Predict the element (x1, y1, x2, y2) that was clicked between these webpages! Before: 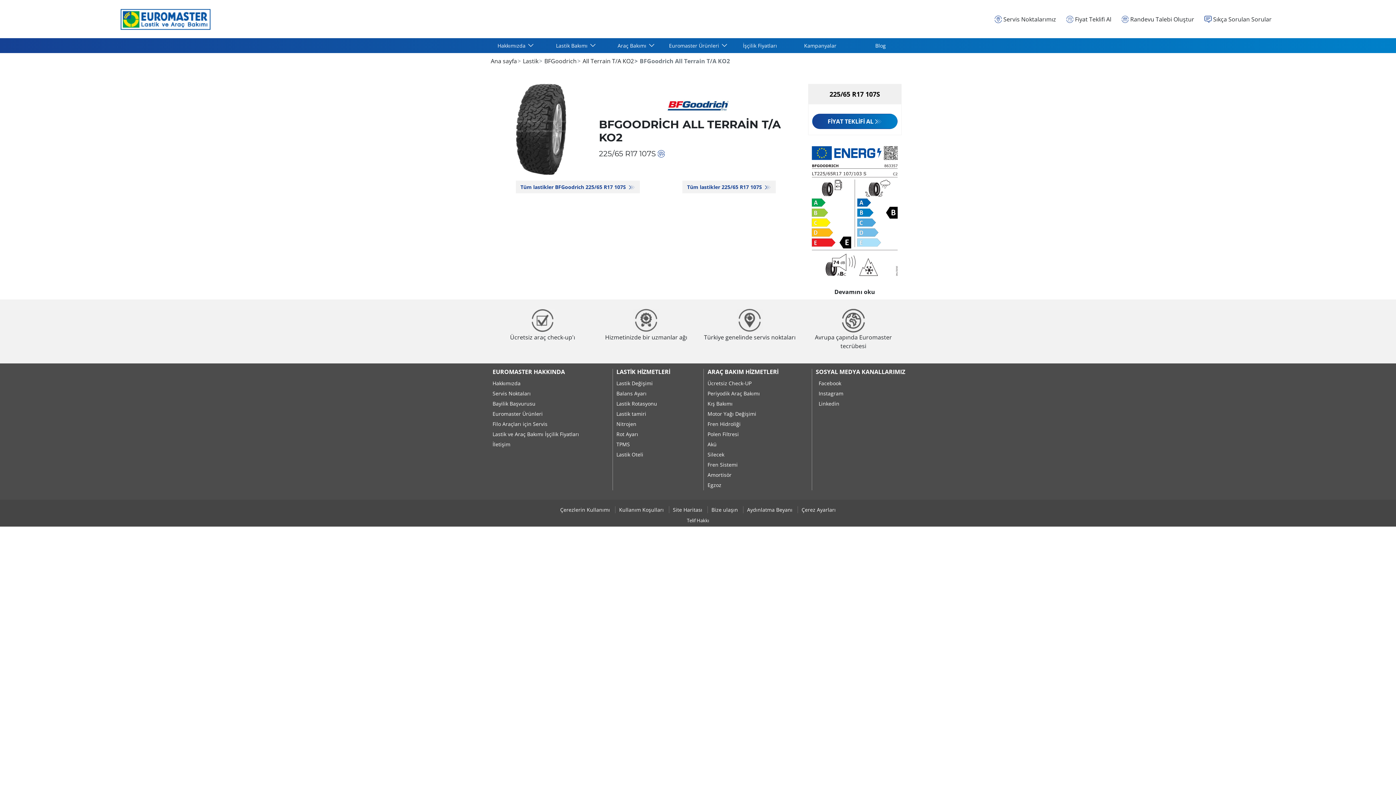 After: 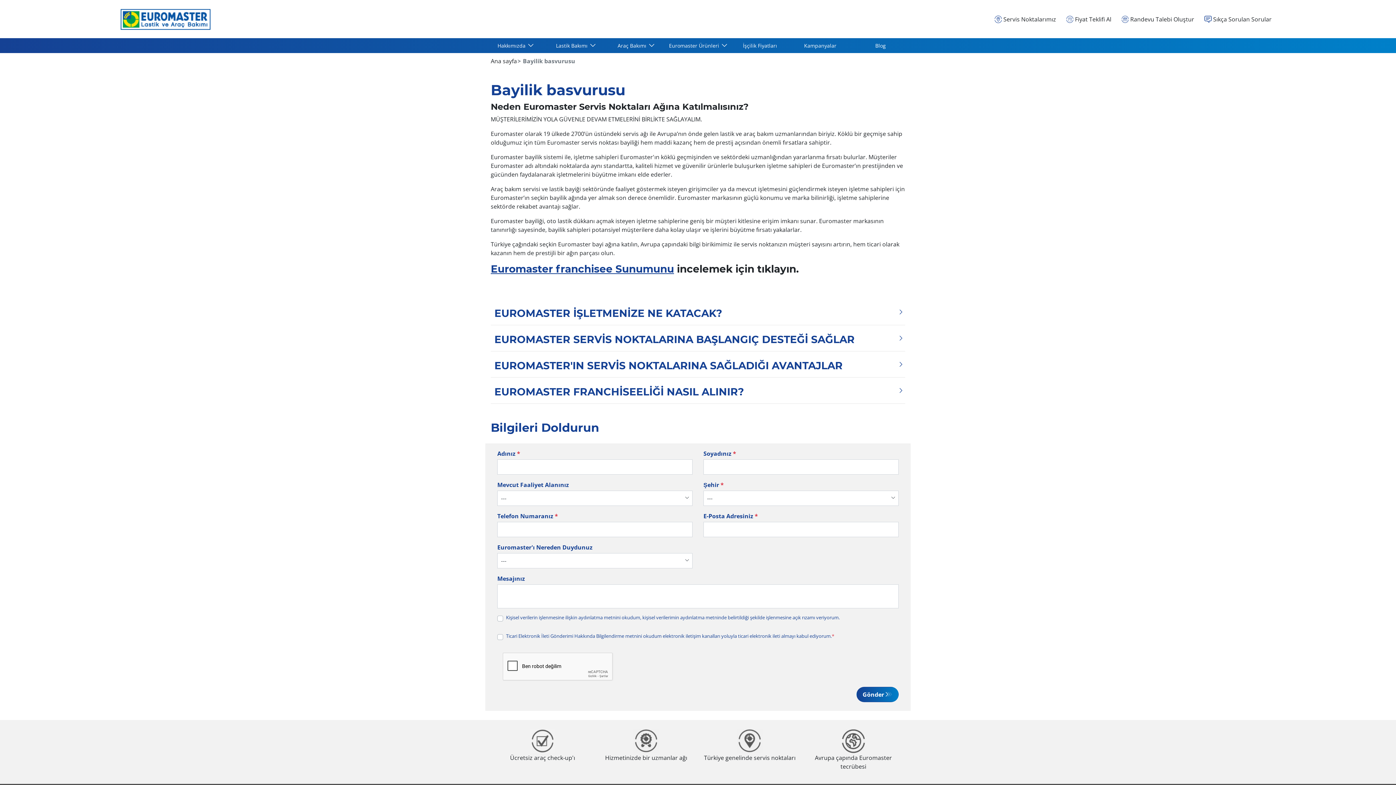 Action: label: Bayilik Başvurusu bbox: (492, 400, 535, 407)